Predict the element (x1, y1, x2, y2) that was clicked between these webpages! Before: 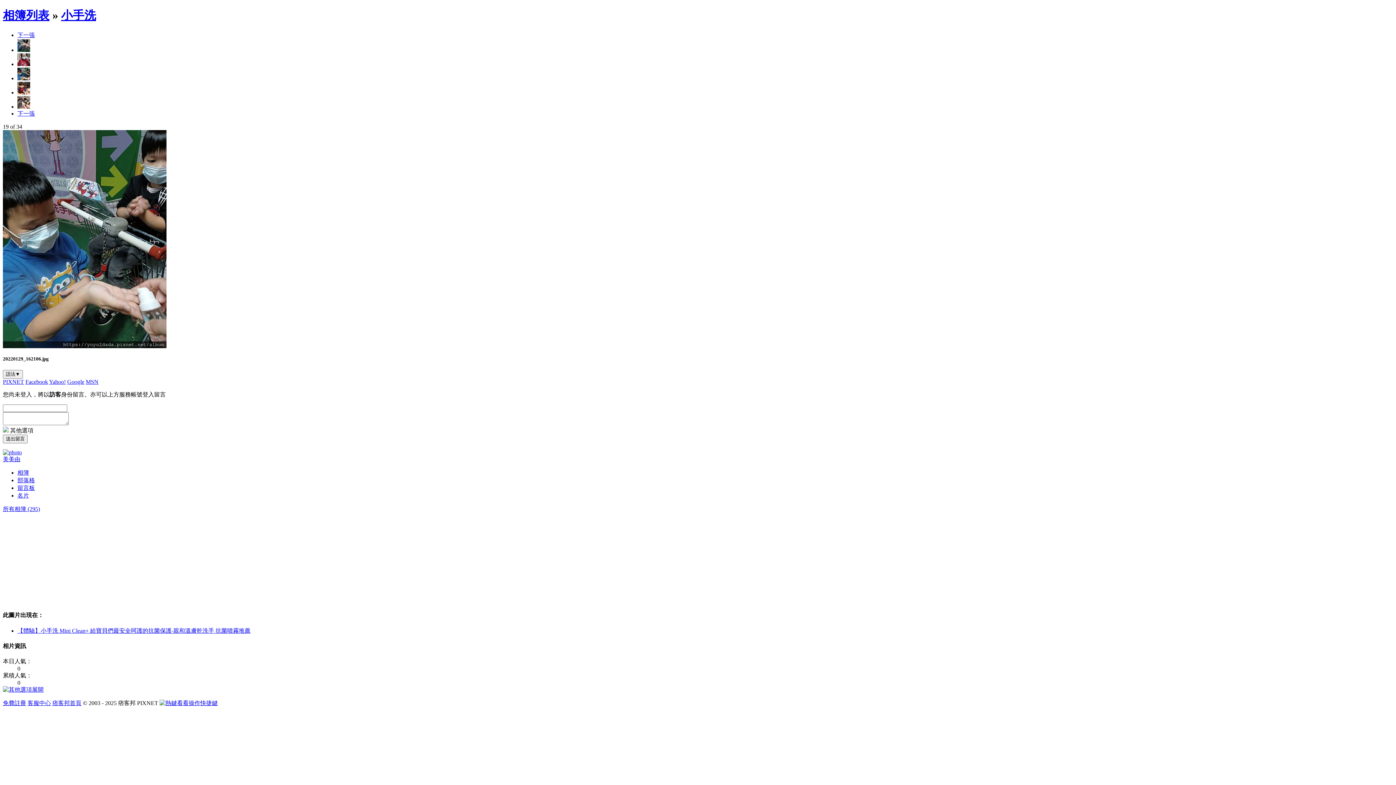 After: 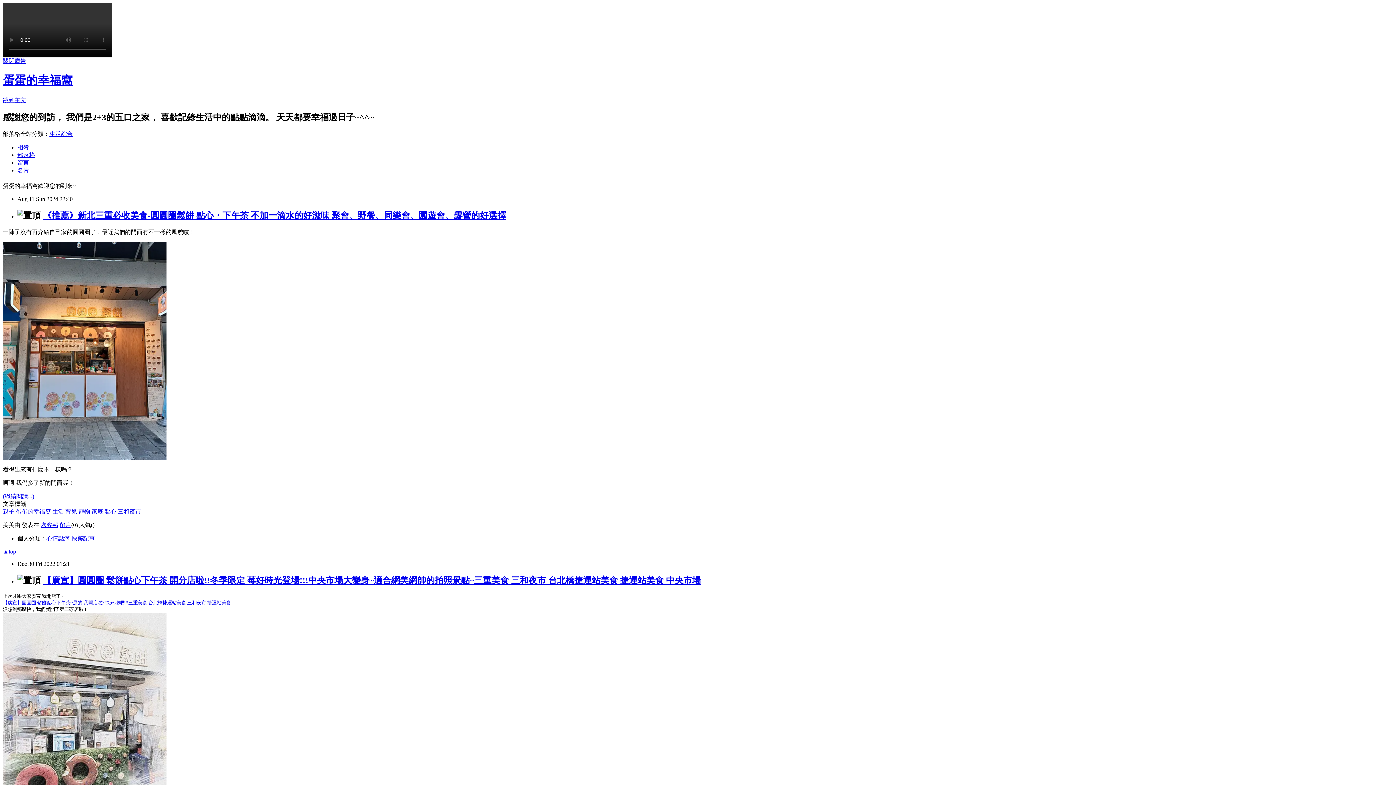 Action: label: 部落格 bbox: (17, 477, 34, 483)